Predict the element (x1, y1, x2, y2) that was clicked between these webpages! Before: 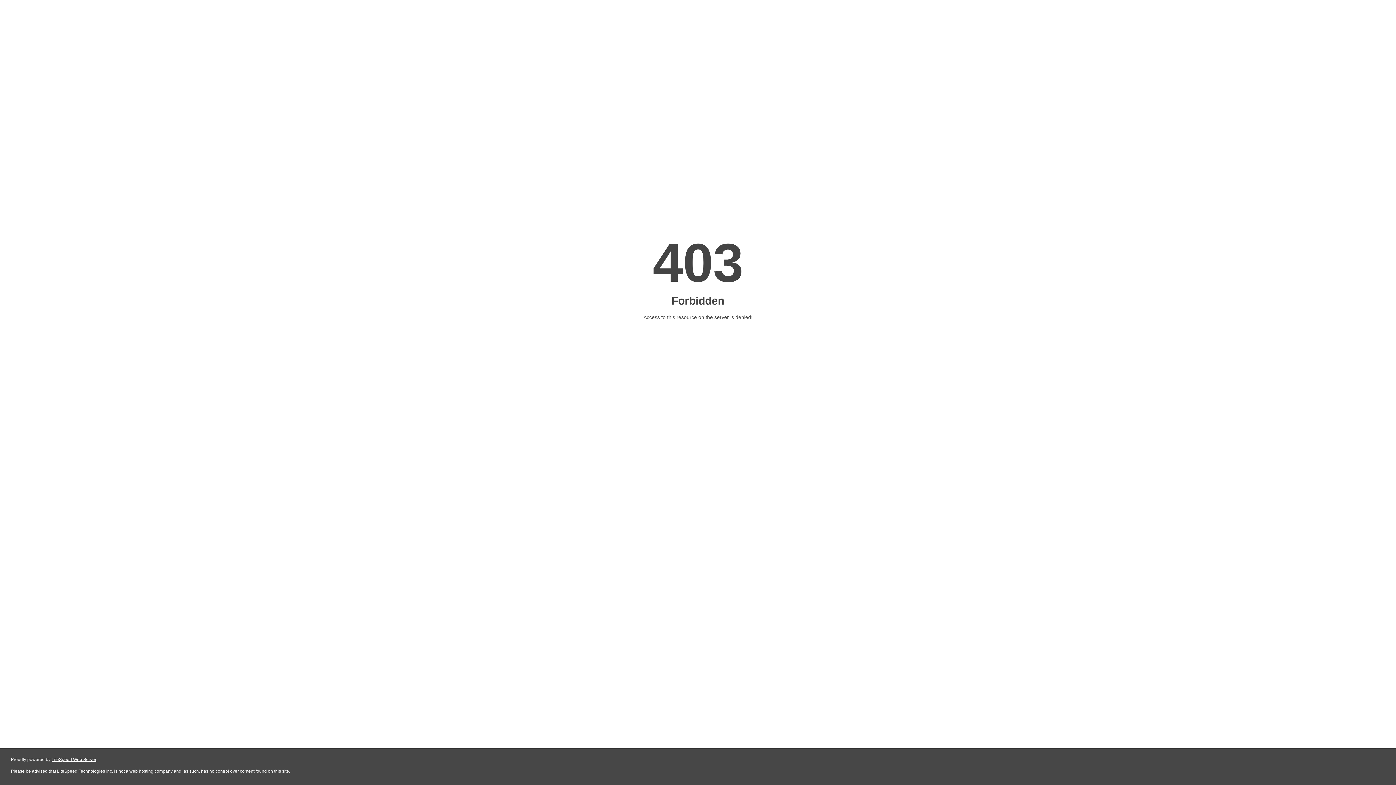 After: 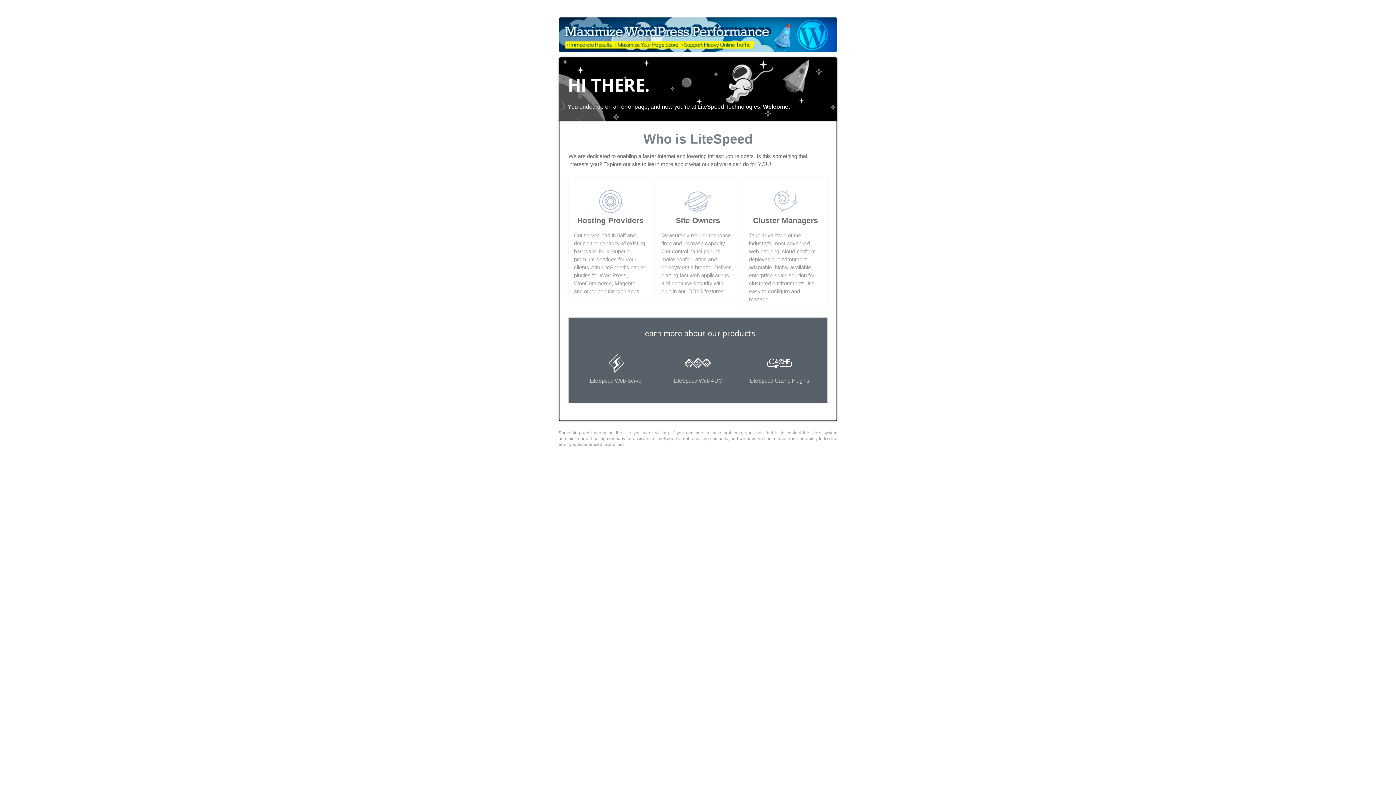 Action: bbox: (51, 757, 96, 762) label: LiteSpeed Web Server